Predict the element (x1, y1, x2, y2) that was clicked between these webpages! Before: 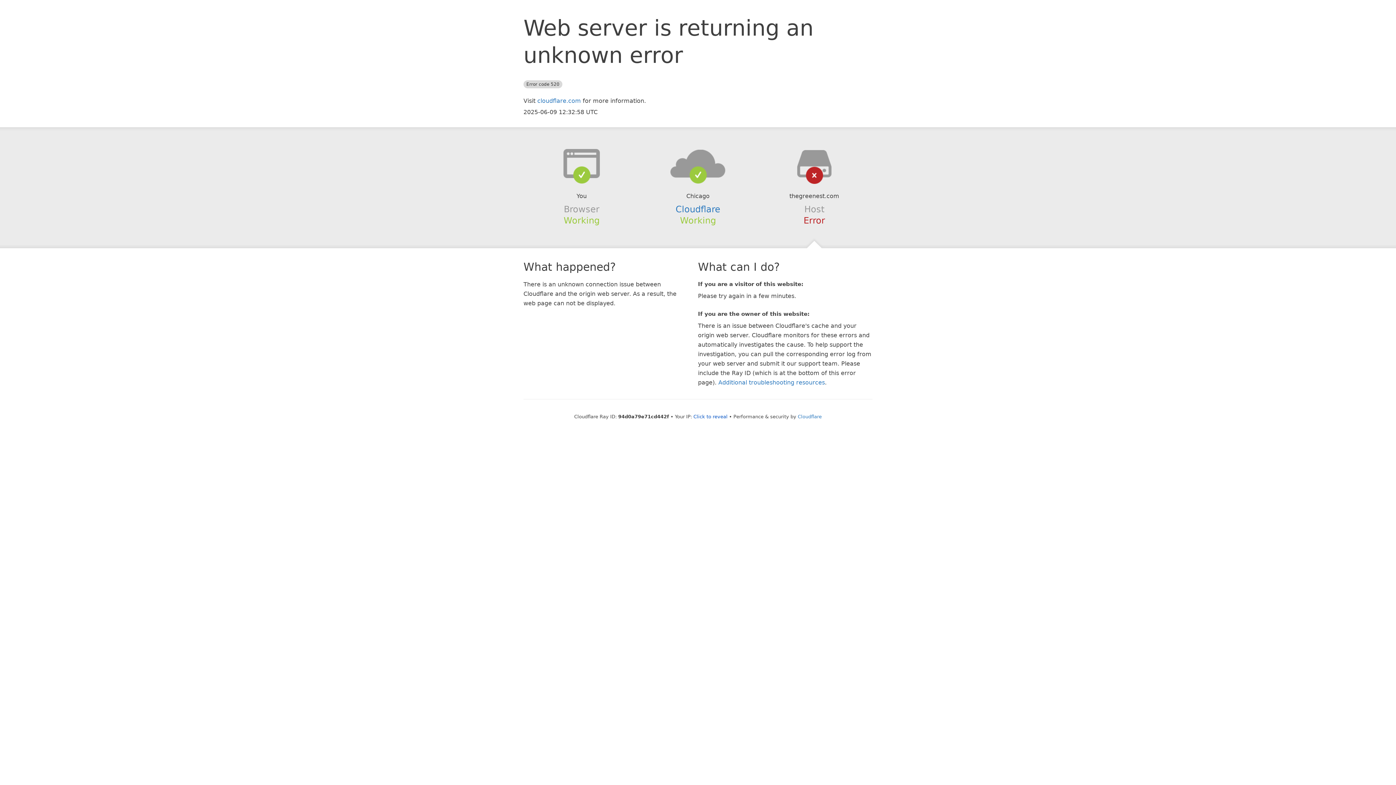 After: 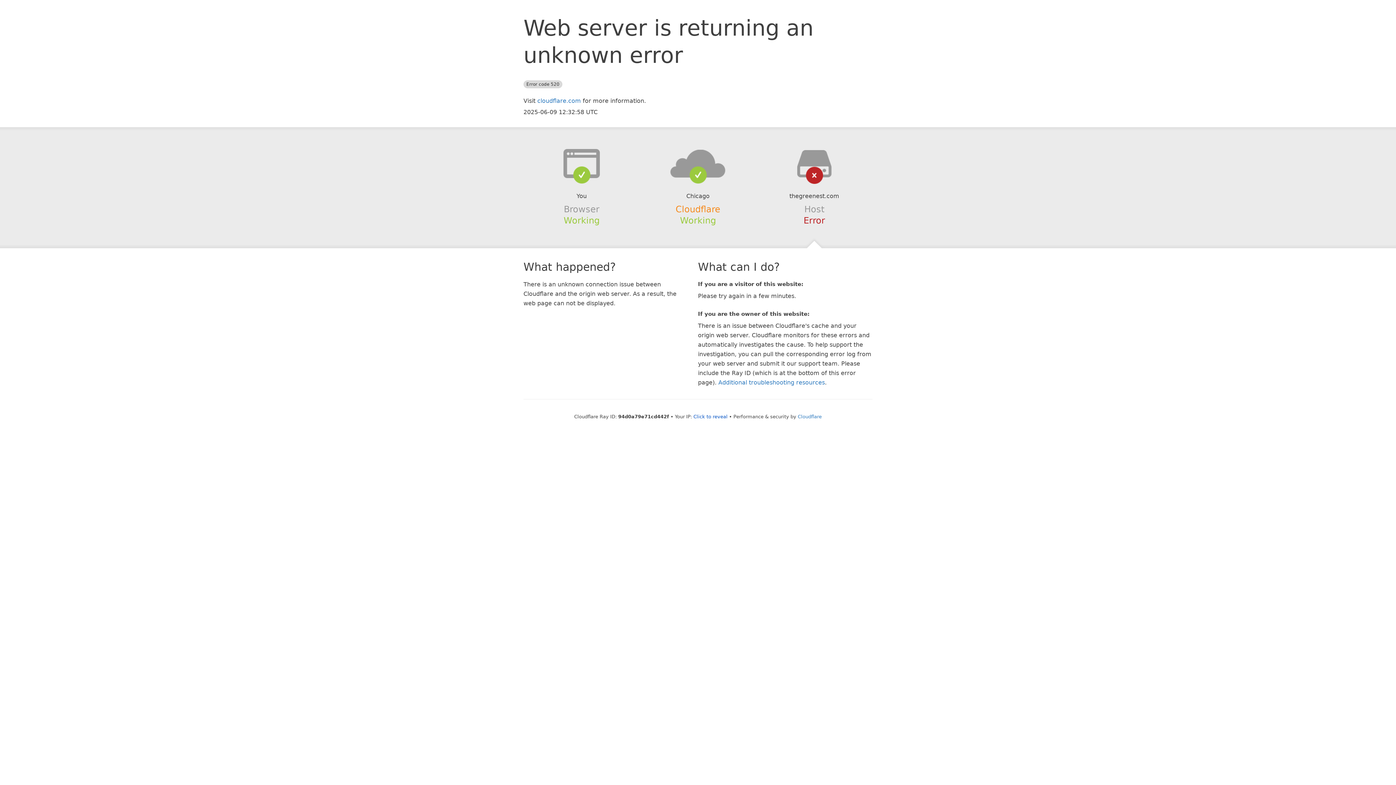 Action: label: Cloudflare bbox: (675, 204, 720, 214)